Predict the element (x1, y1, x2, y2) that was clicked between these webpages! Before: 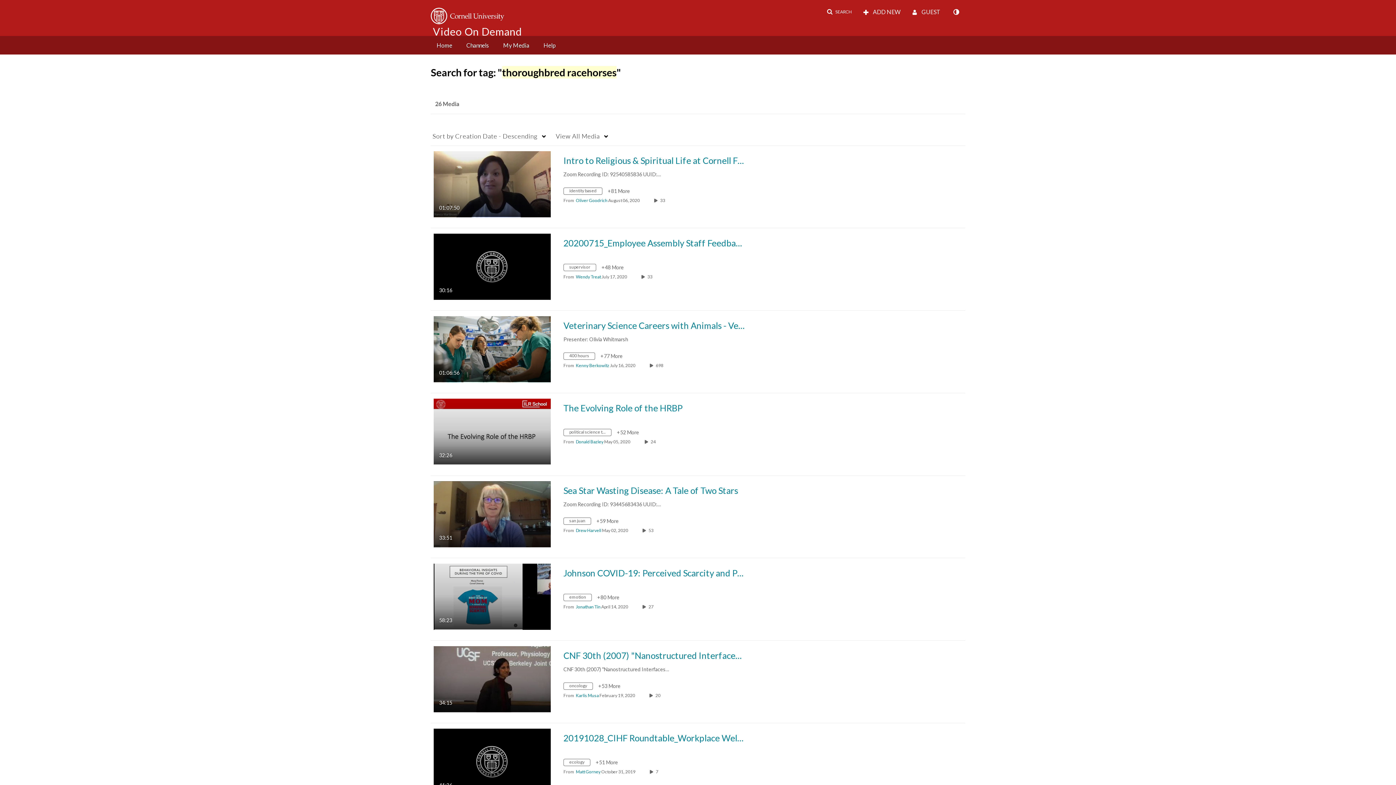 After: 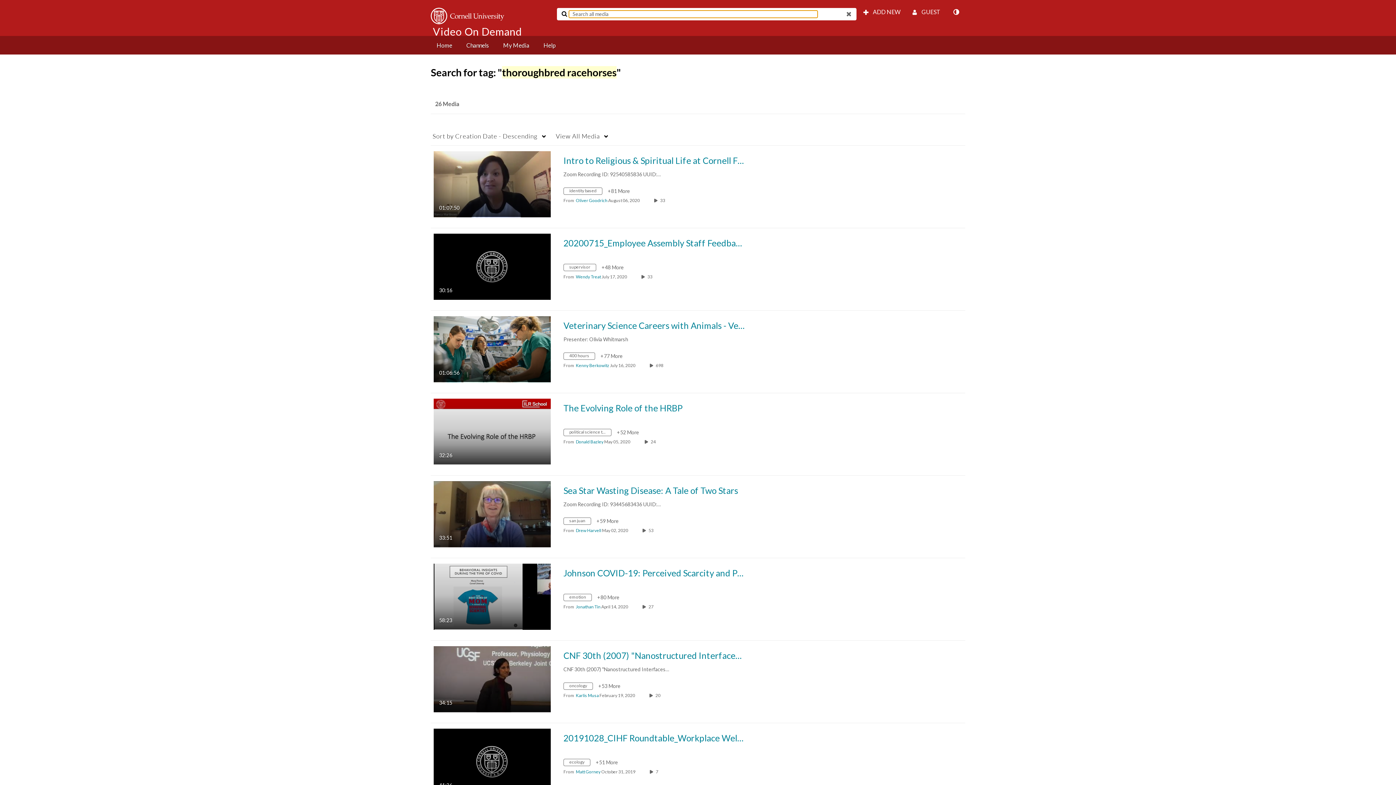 Action: label: SEARCH bbox: (822, 5, 856, 18)